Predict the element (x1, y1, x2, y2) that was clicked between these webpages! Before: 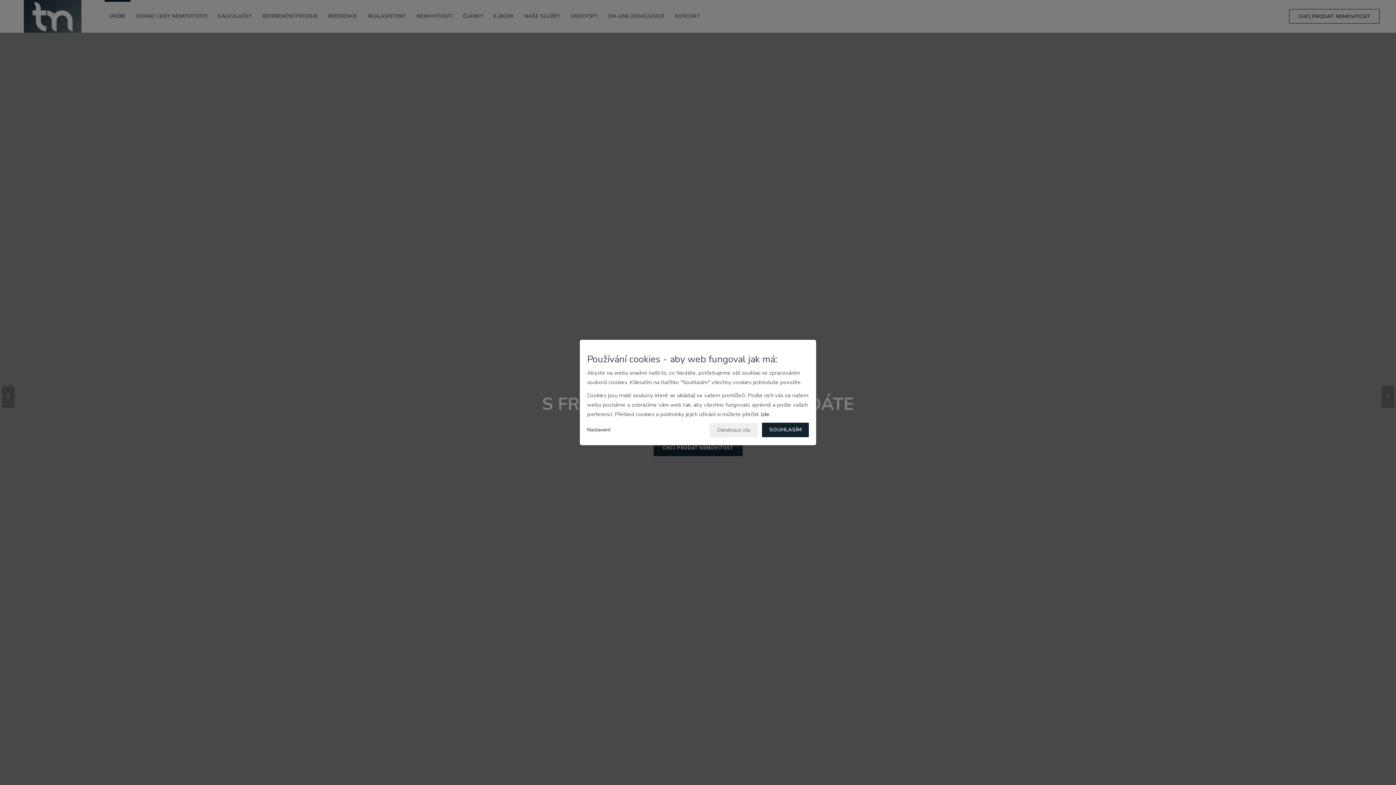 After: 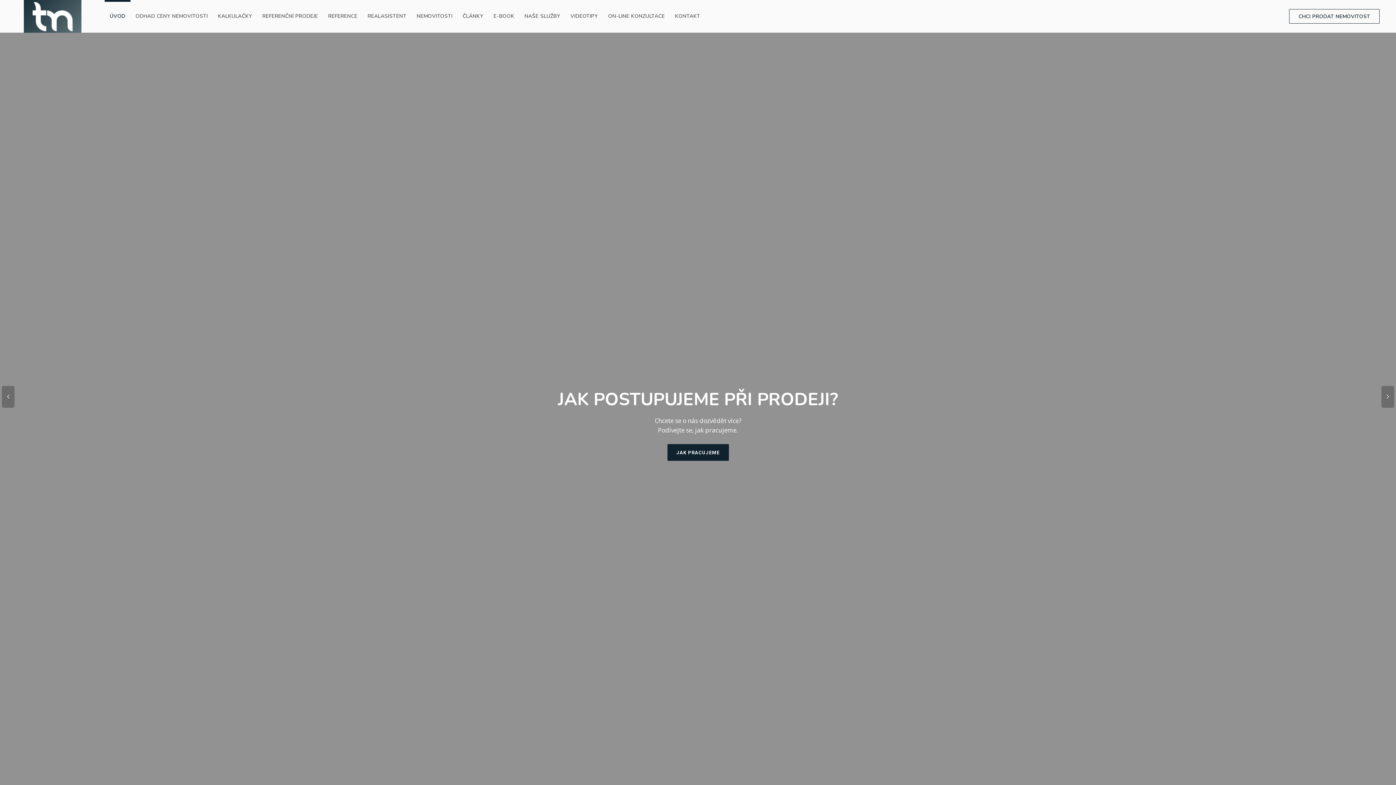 Action: label: Odmítnout vše bbox: (709, 422, 758, 438)